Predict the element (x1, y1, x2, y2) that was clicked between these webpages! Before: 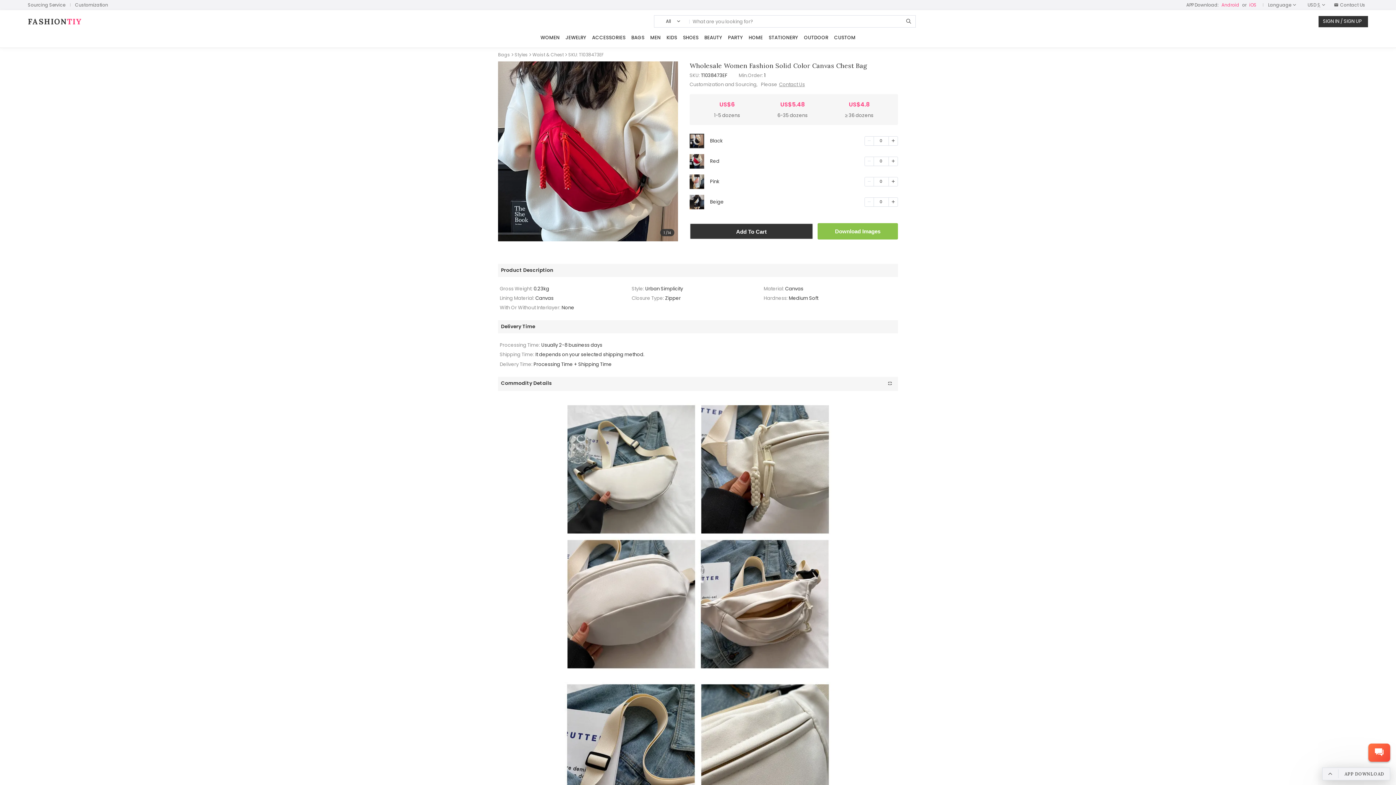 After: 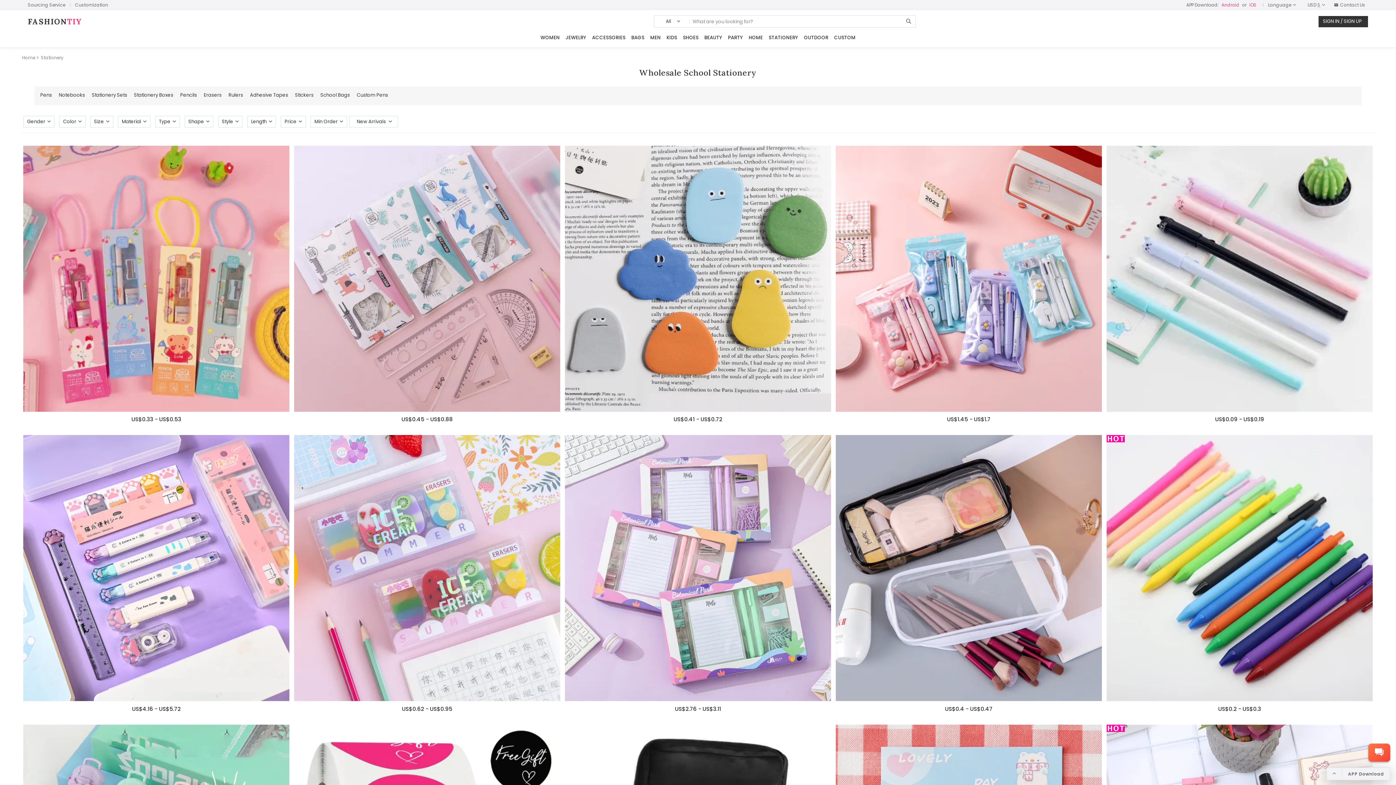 Action: bbox: (765, 34, 801, 41) label: STATIONERY